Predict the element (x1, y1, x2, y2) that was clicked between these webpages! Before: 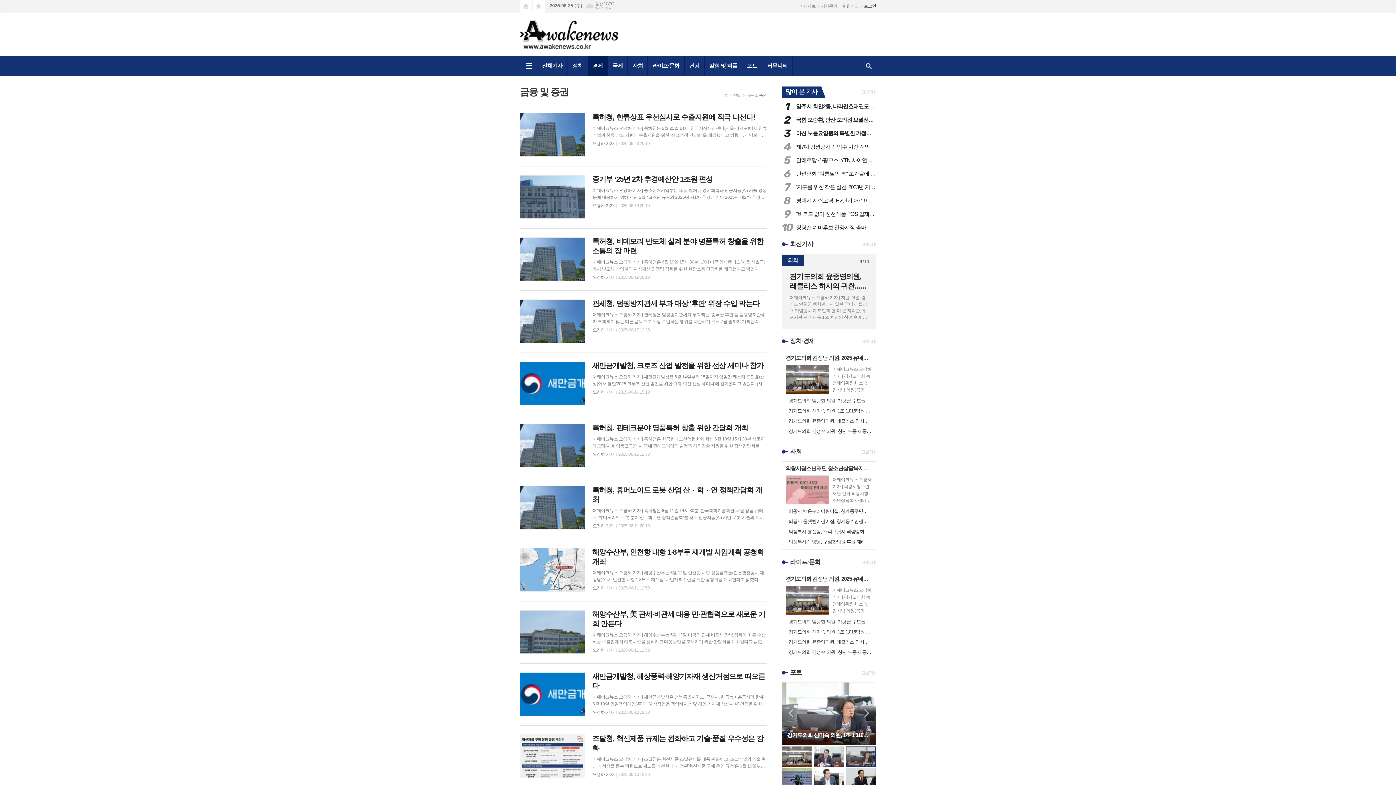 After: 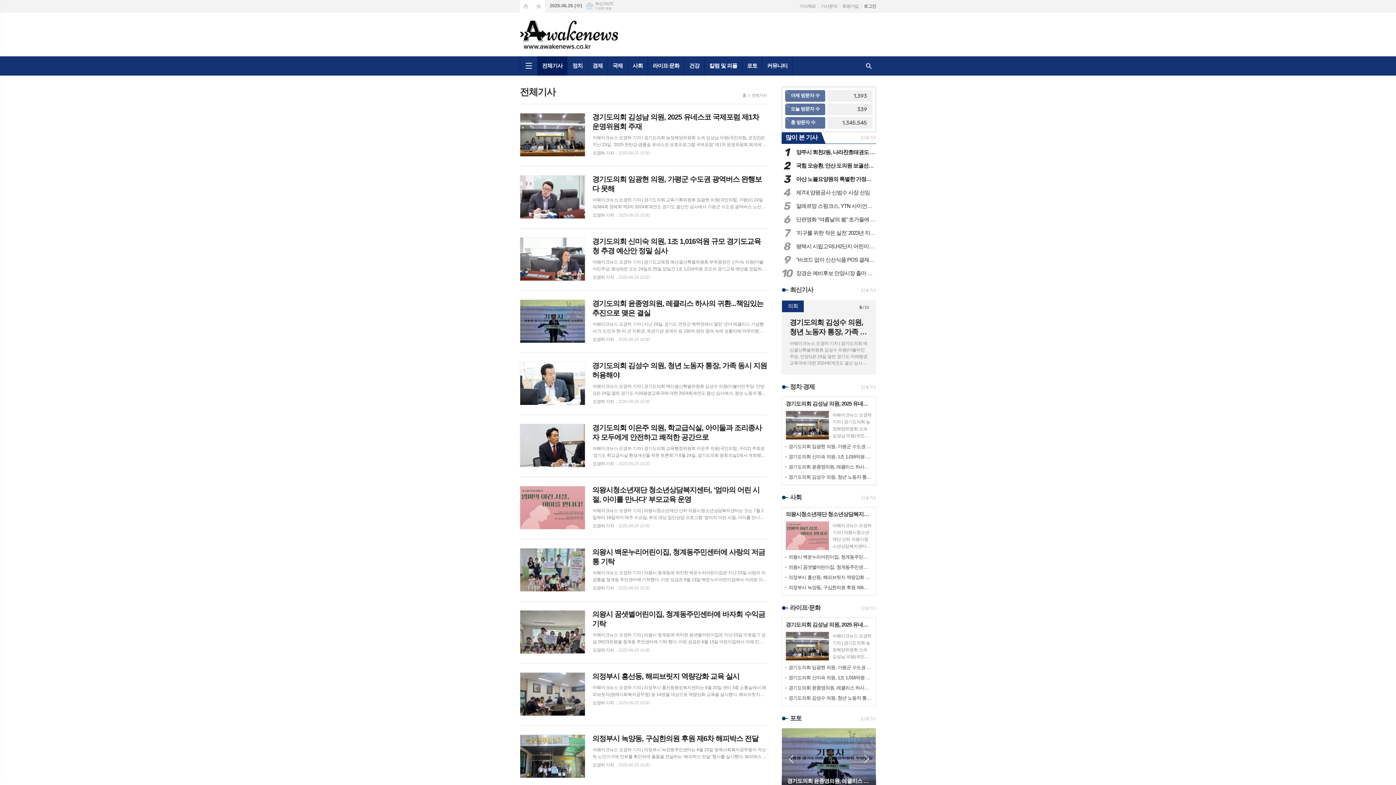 Action: bbox: (790, 240, 813, 247) label: 최신기사